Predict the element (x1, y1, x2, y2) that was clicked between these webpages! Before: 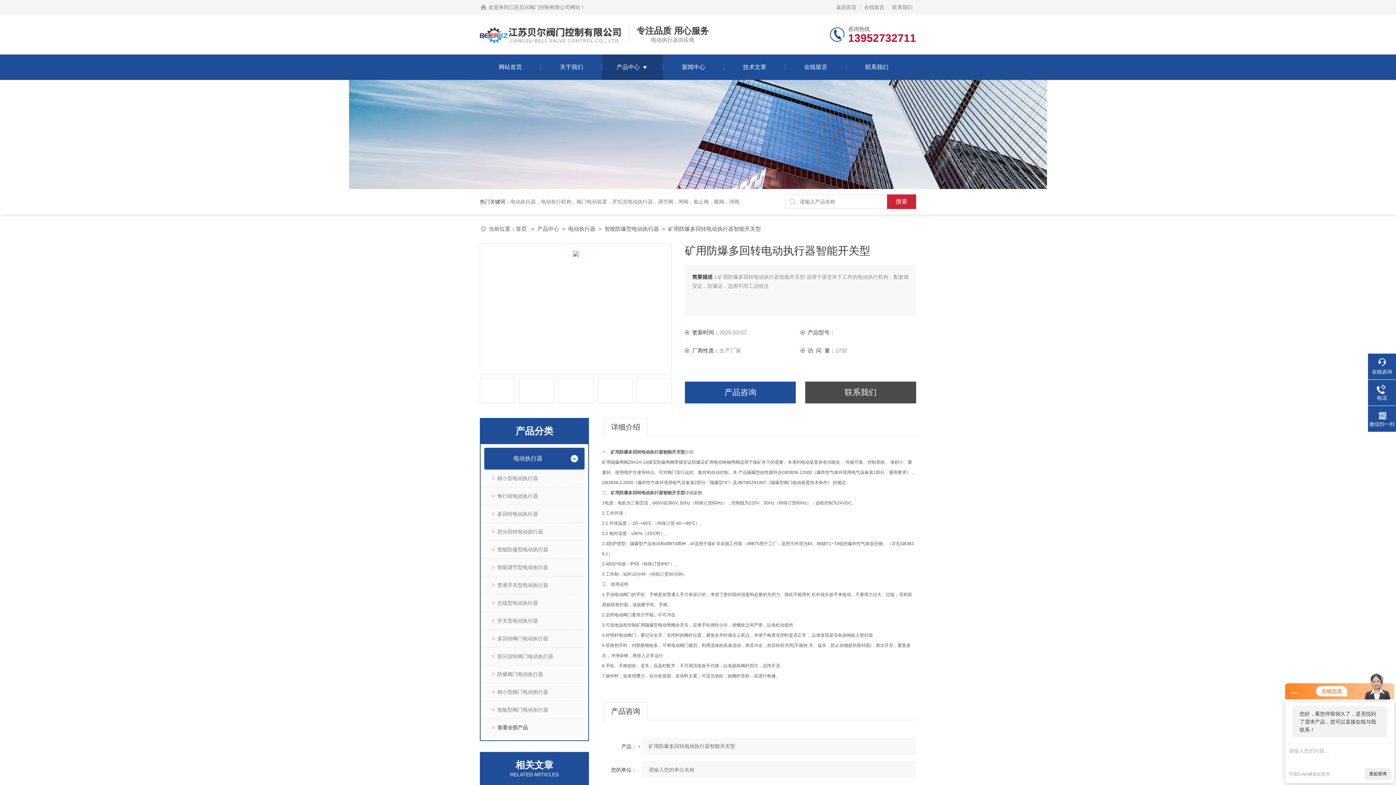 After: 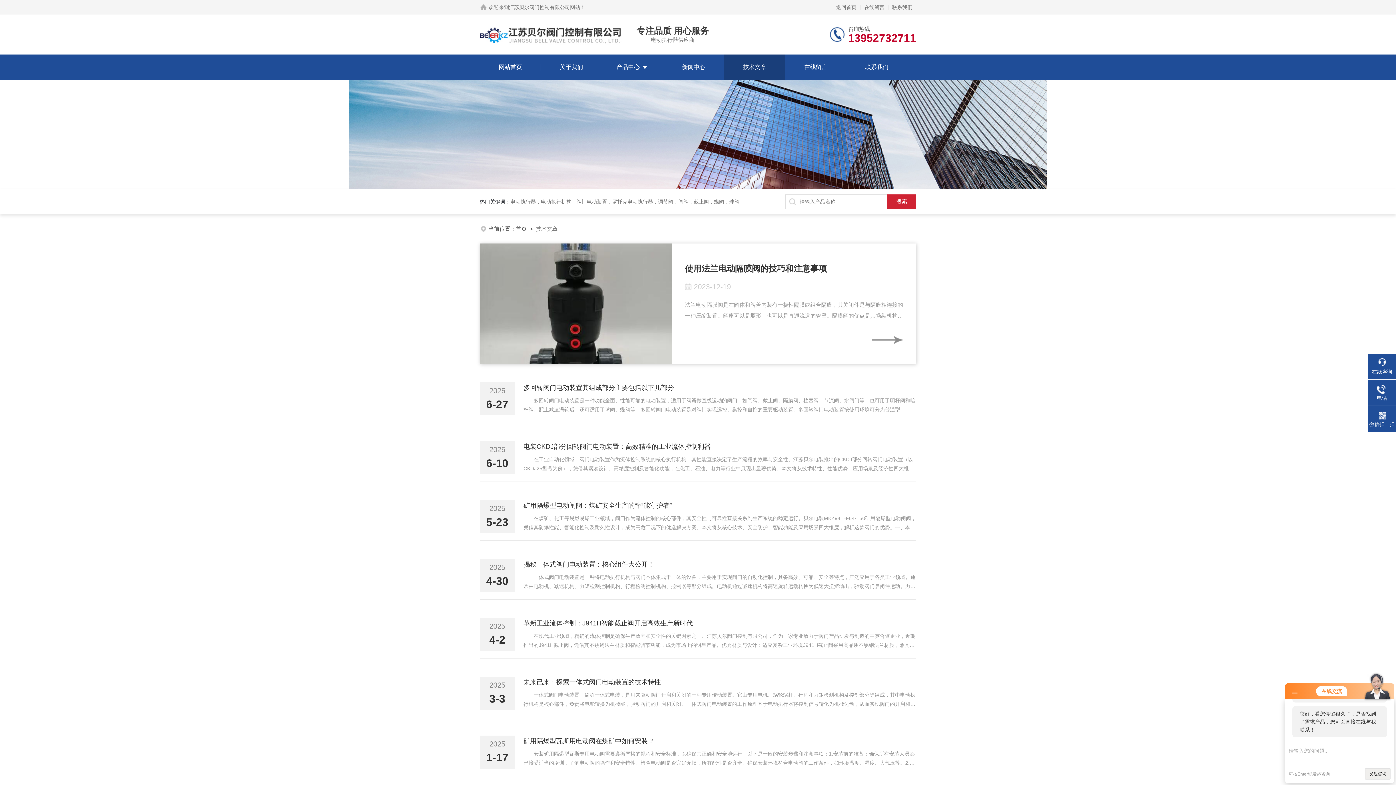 Action: bbox: (743, 54, 766, 80) label: 技术文章